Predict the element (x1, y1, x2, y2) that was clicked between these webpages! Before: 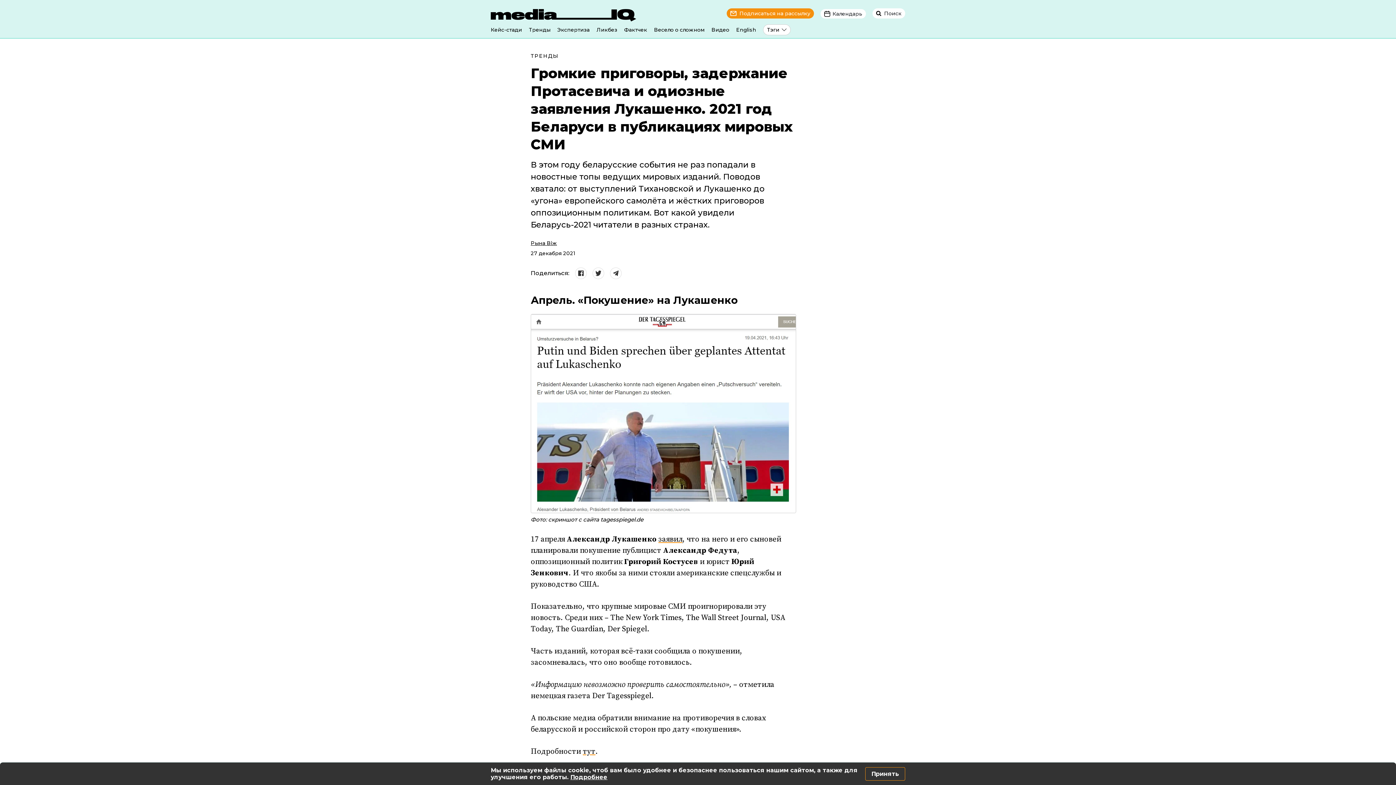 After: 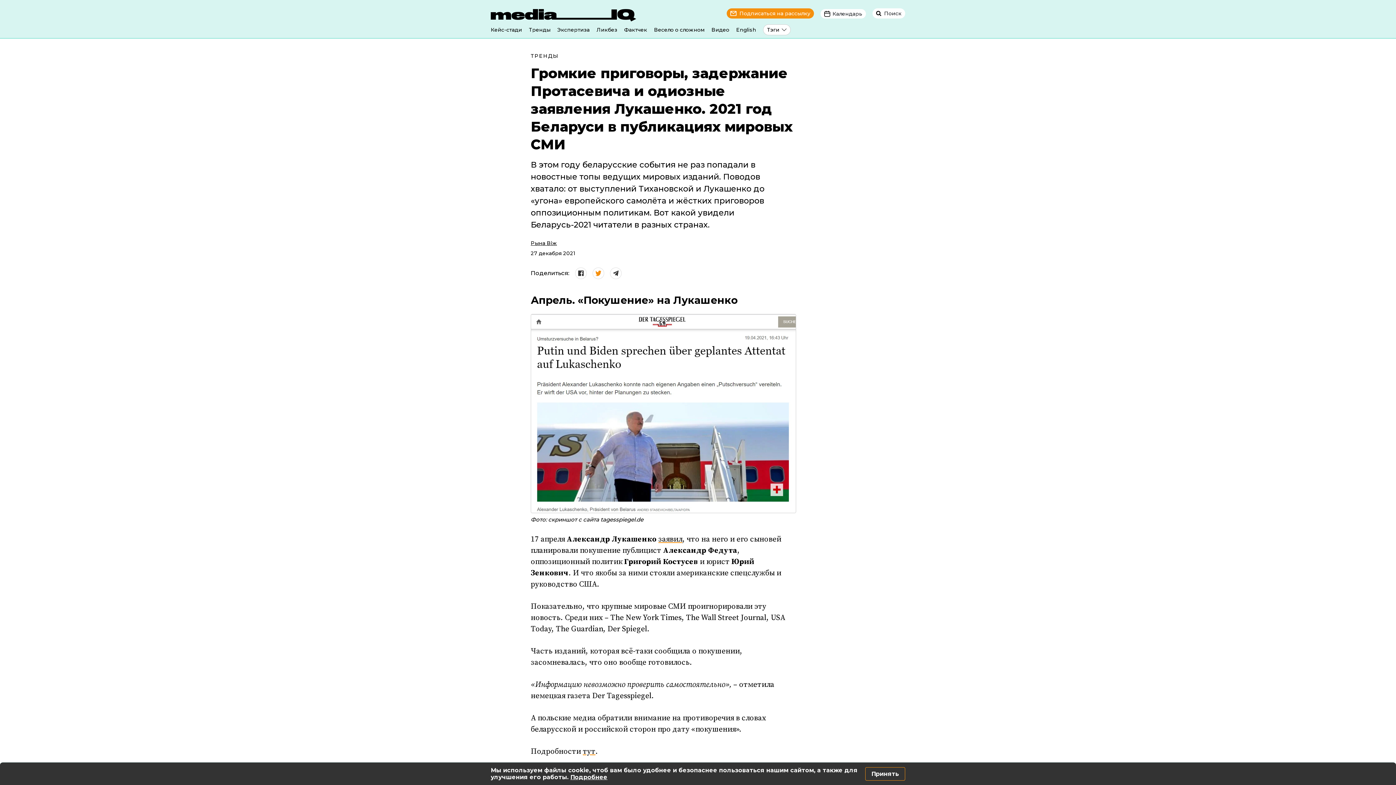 Action: bbox: (592, 267, 604, 279)